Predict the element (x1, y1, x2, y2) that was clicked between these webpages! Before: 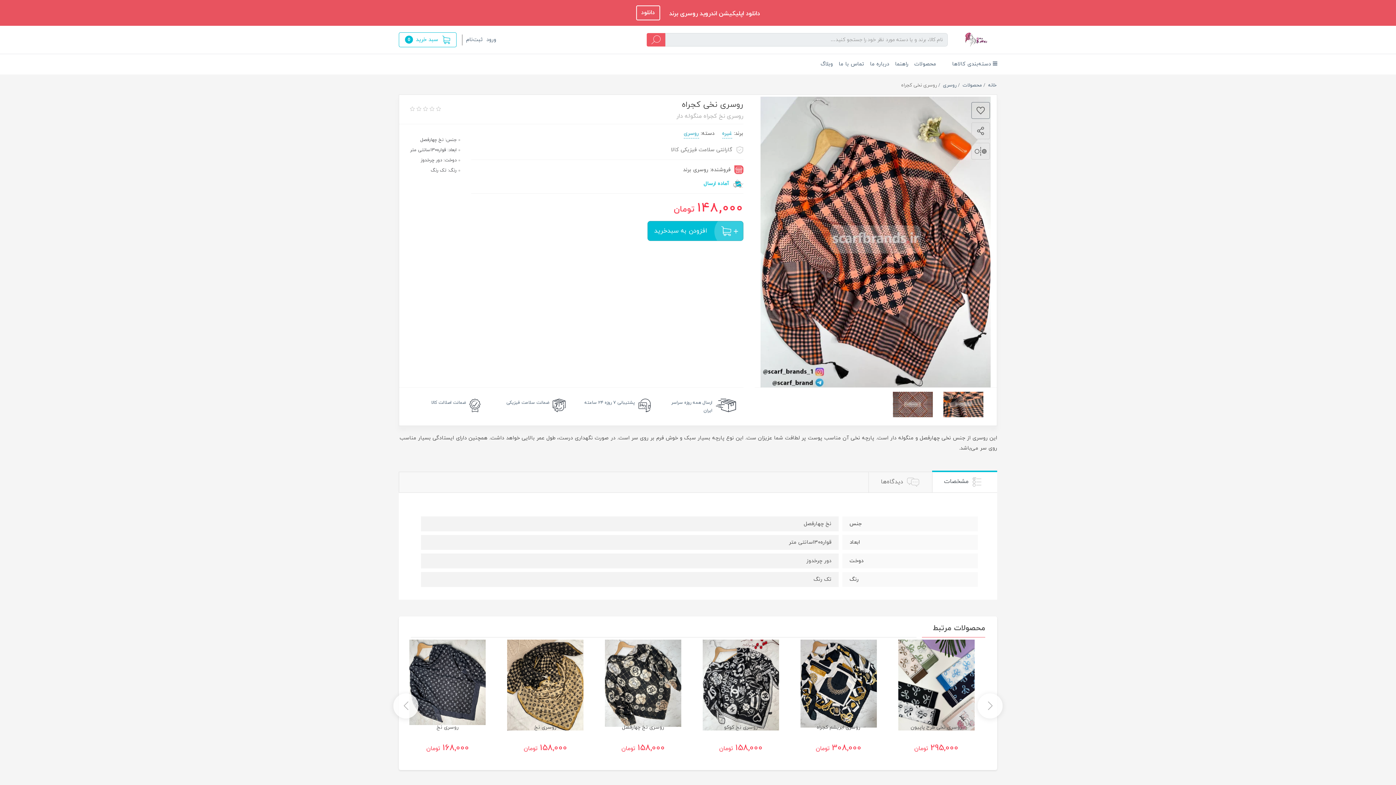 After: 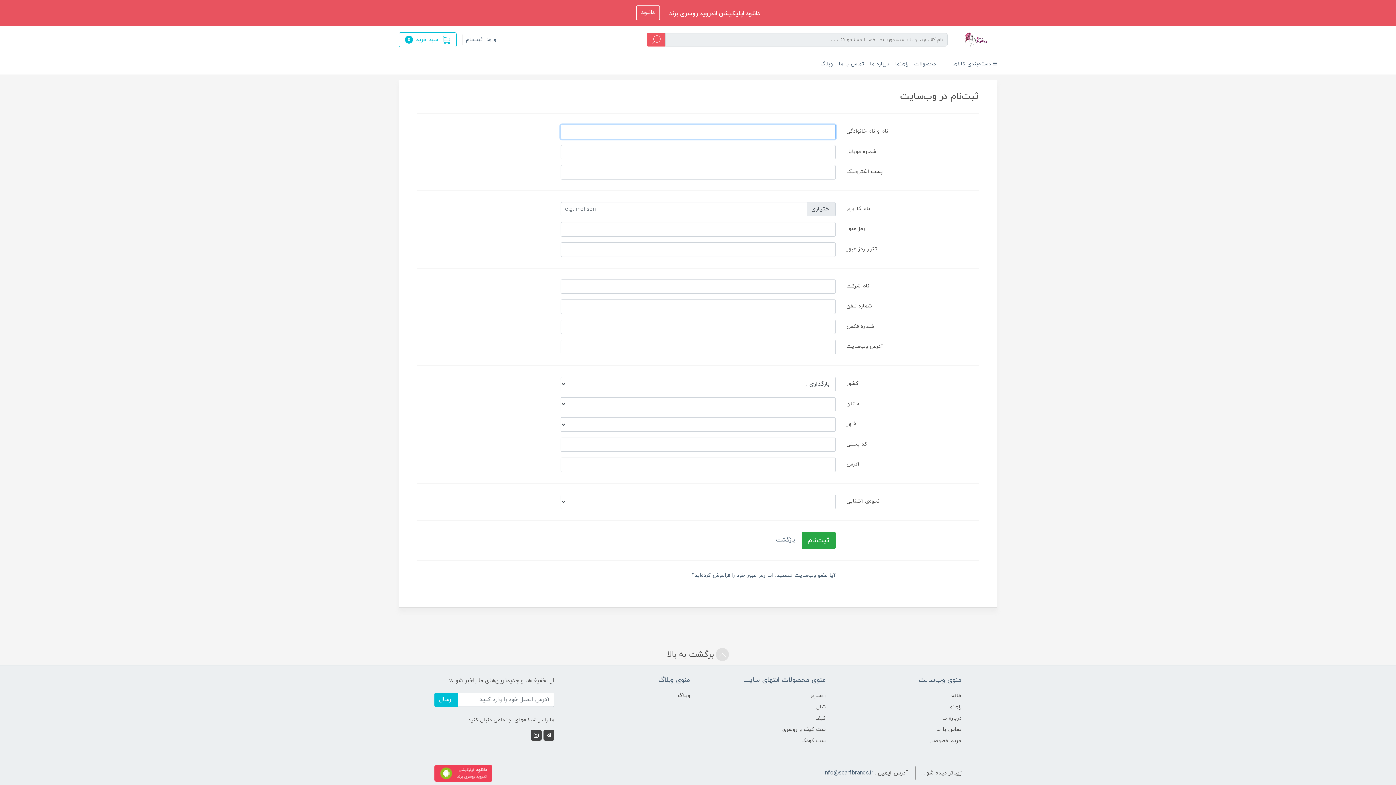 Action: label: ثبت‌نام bbox: (466, 32, 482, 46)